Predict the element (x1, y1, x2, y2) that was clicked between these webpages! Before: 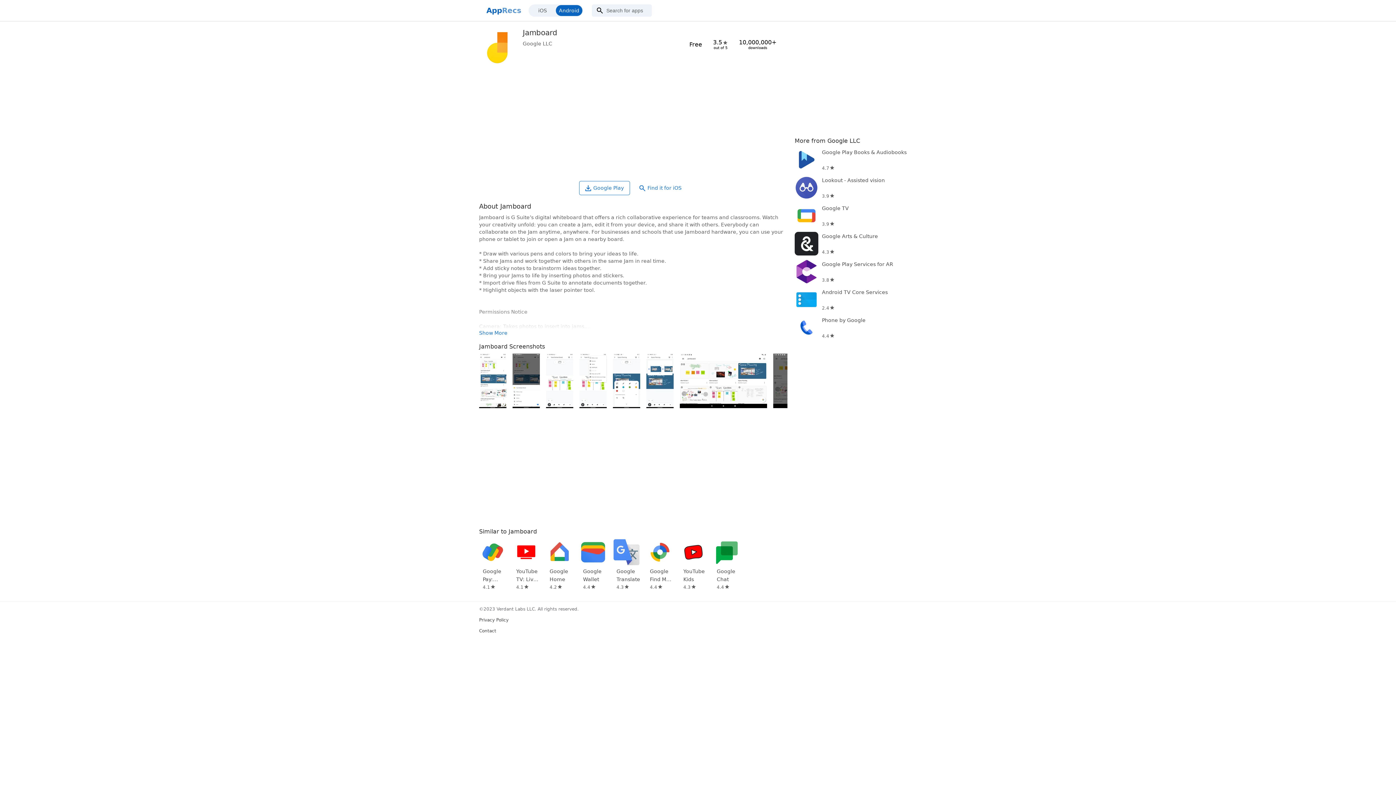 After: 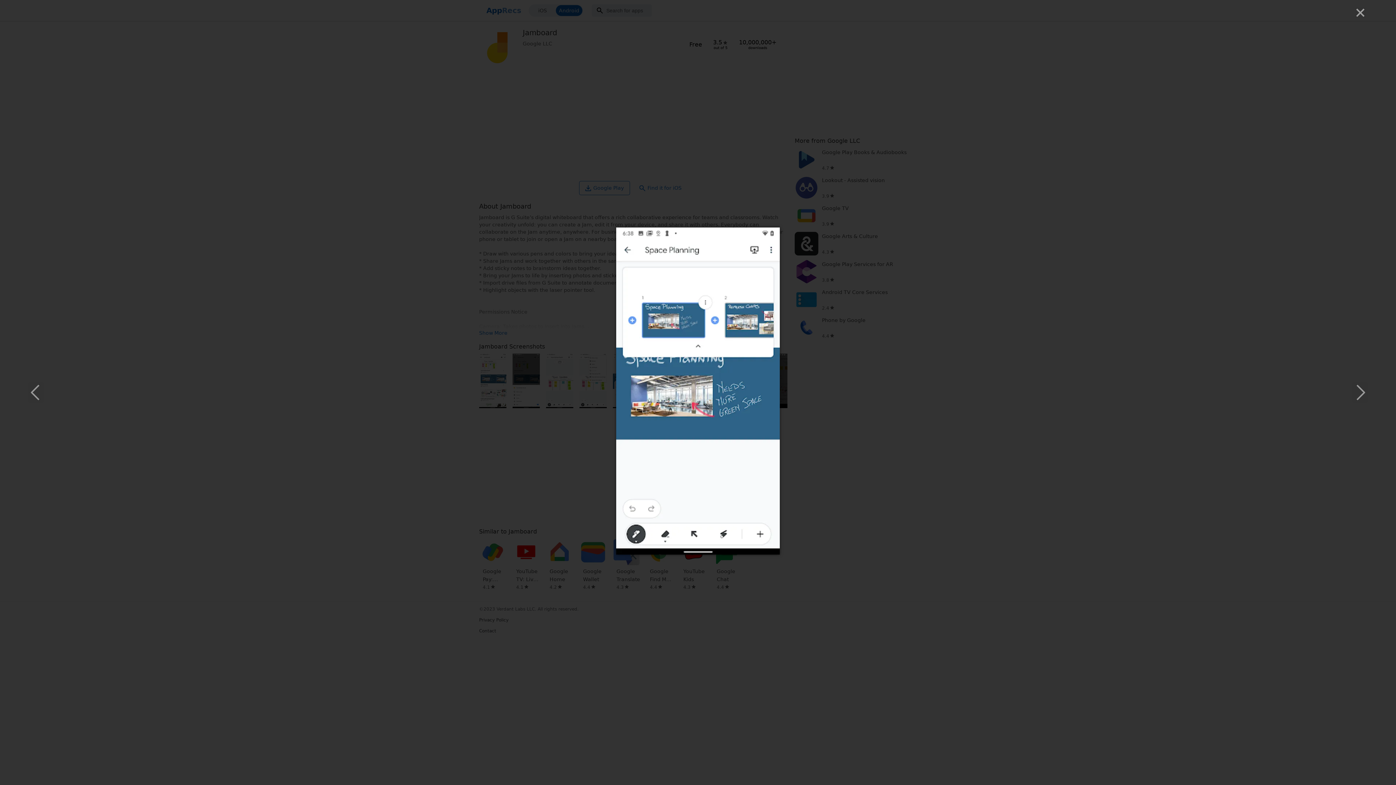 Action: bbox: (646, 353, 673, 408)